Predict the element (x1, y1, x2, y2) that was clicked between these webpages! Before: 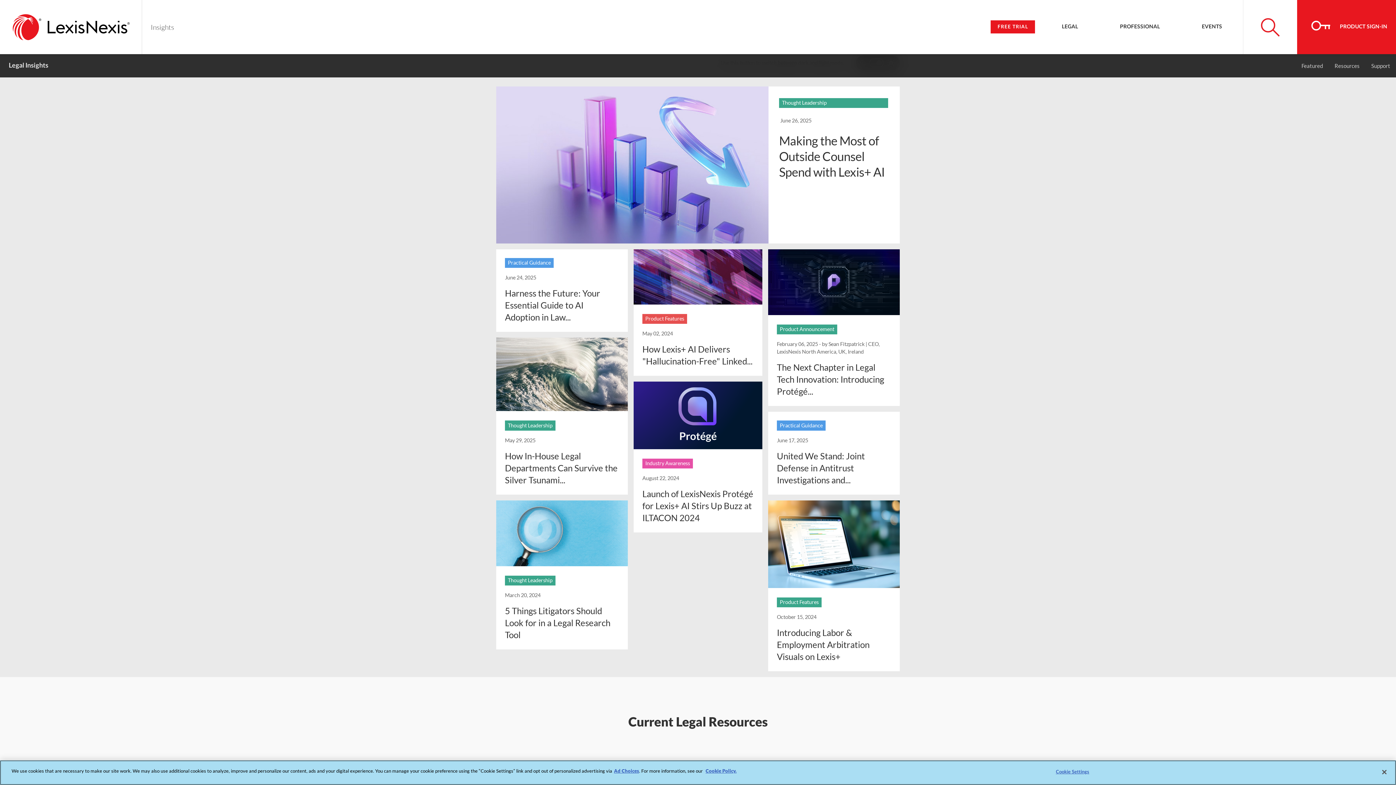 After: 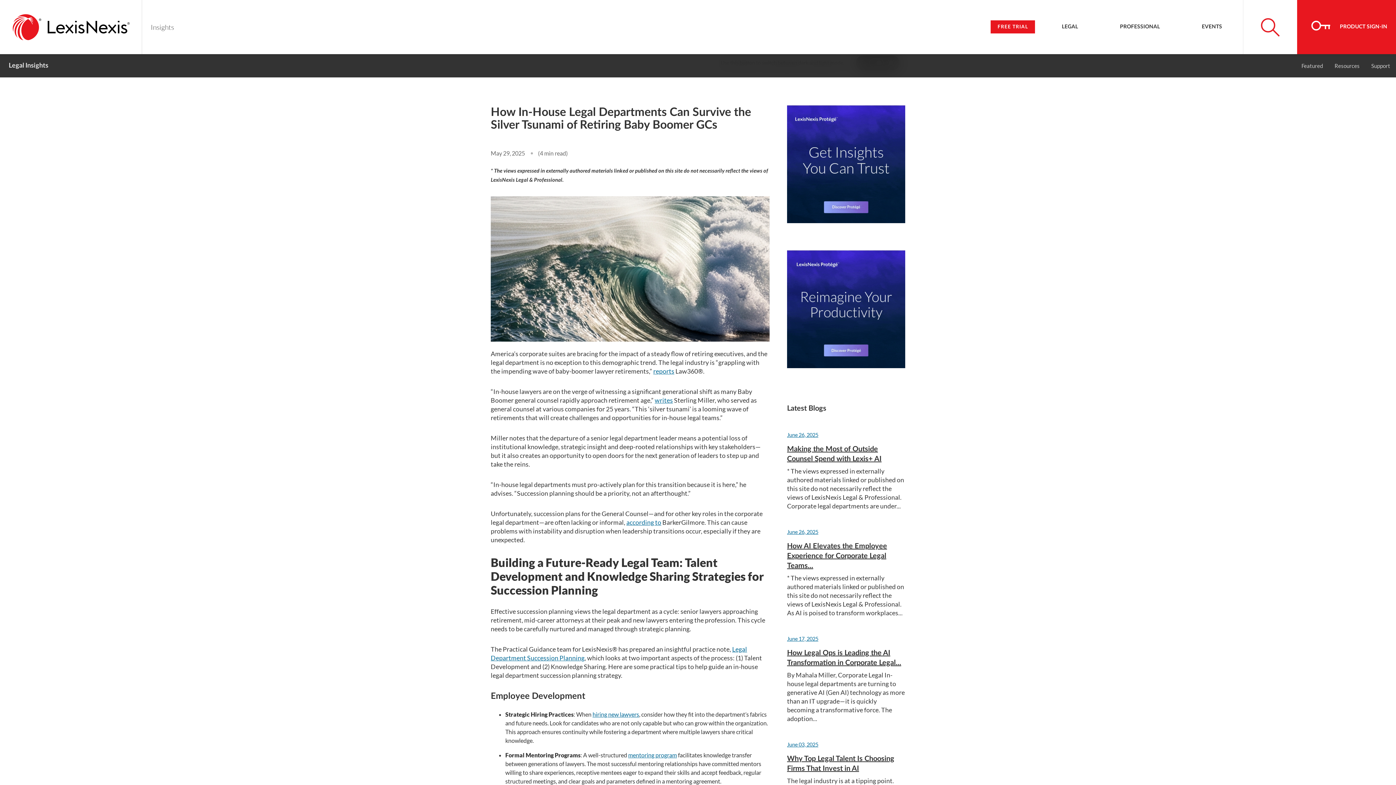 Action: bbox: (505, 450, 617, 485) label: How In-House Legal Departments Can Survive the Silver Tsunami...